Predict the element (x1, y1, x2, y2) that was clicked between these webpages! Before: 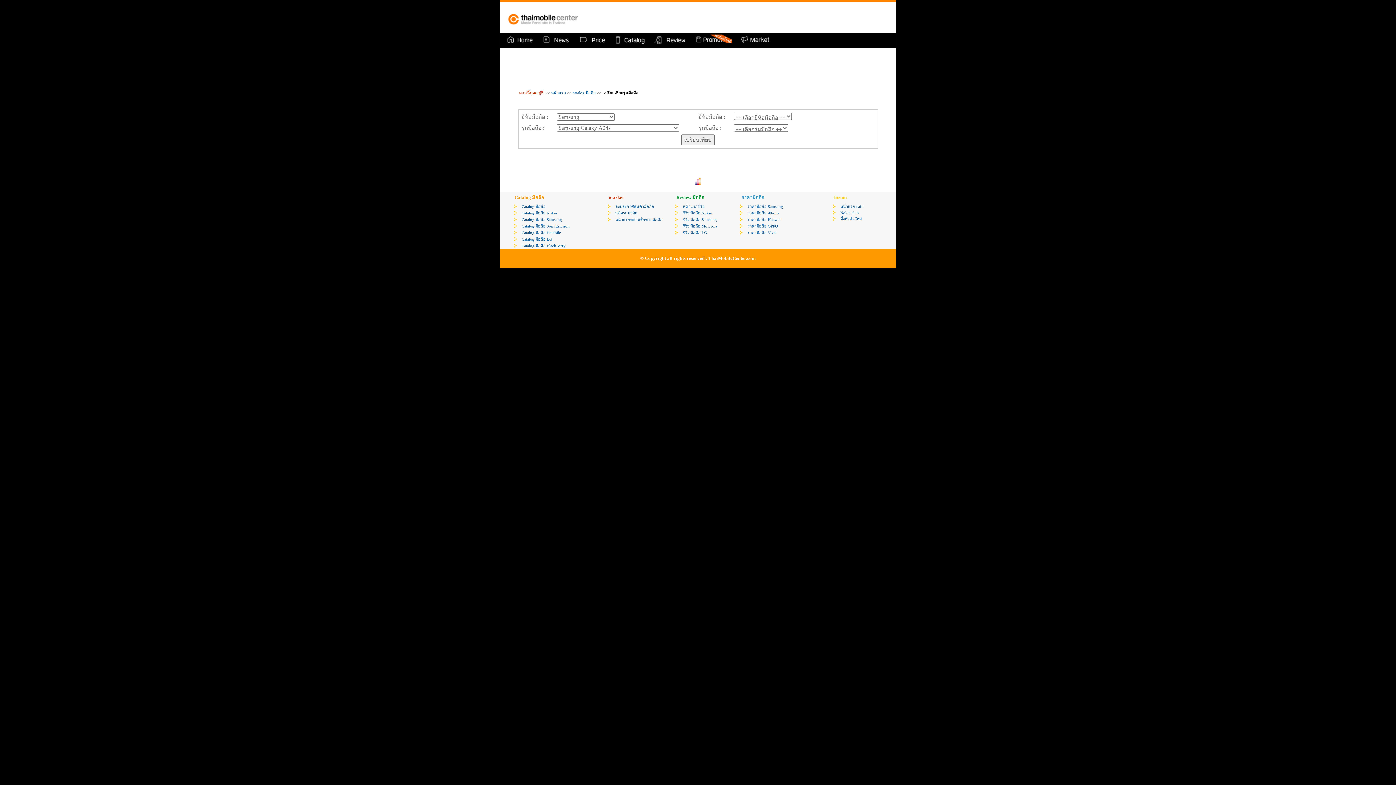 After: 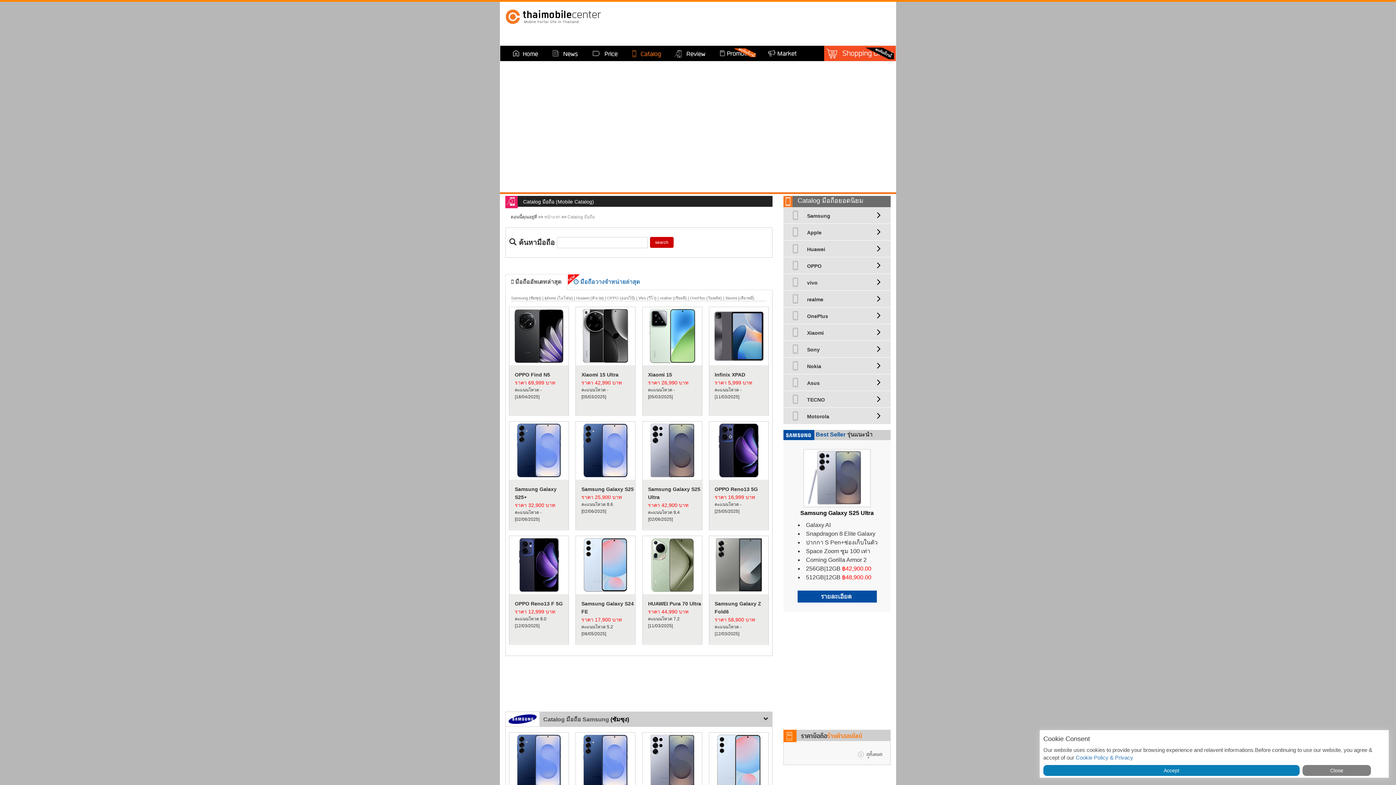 Action: label: Catalog มือถือ bbox: (521, 204, 545, 208)